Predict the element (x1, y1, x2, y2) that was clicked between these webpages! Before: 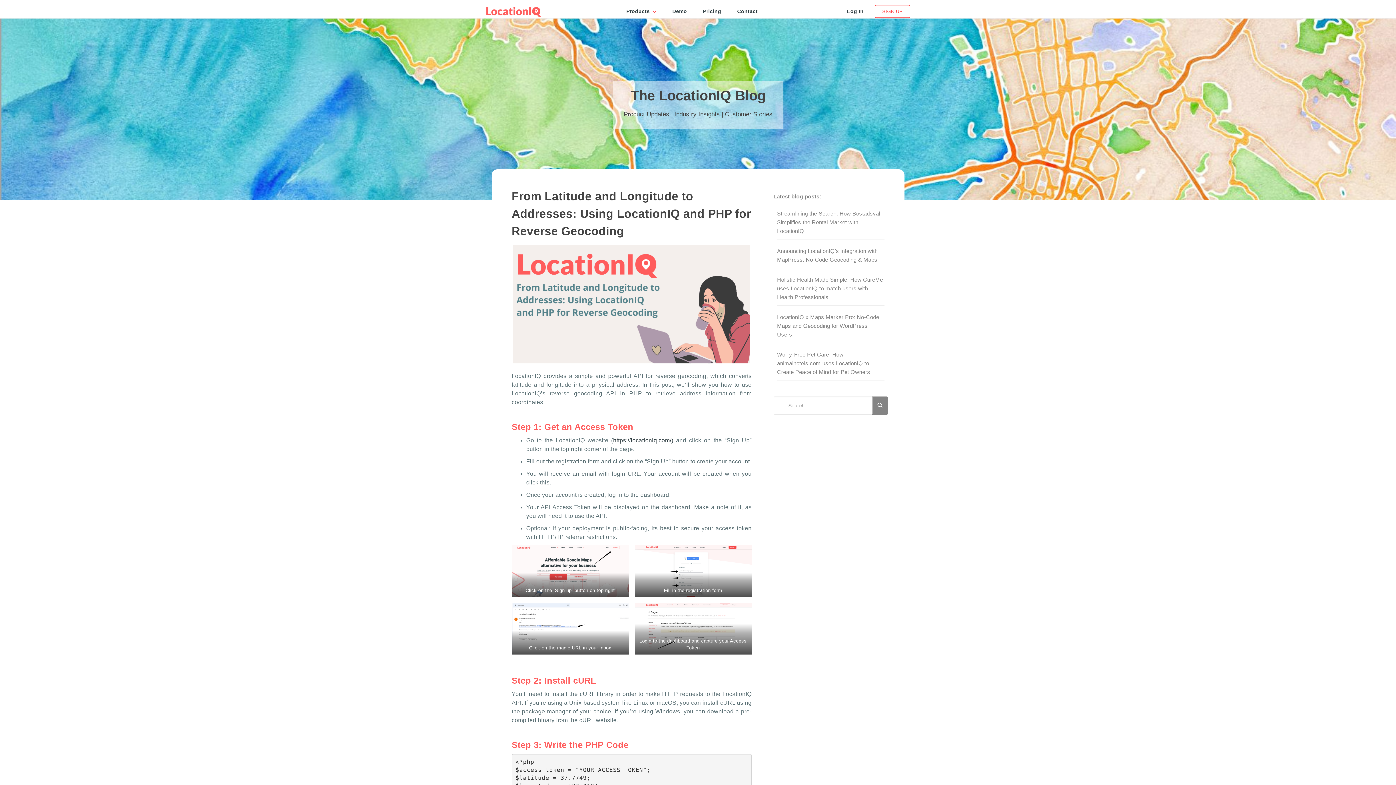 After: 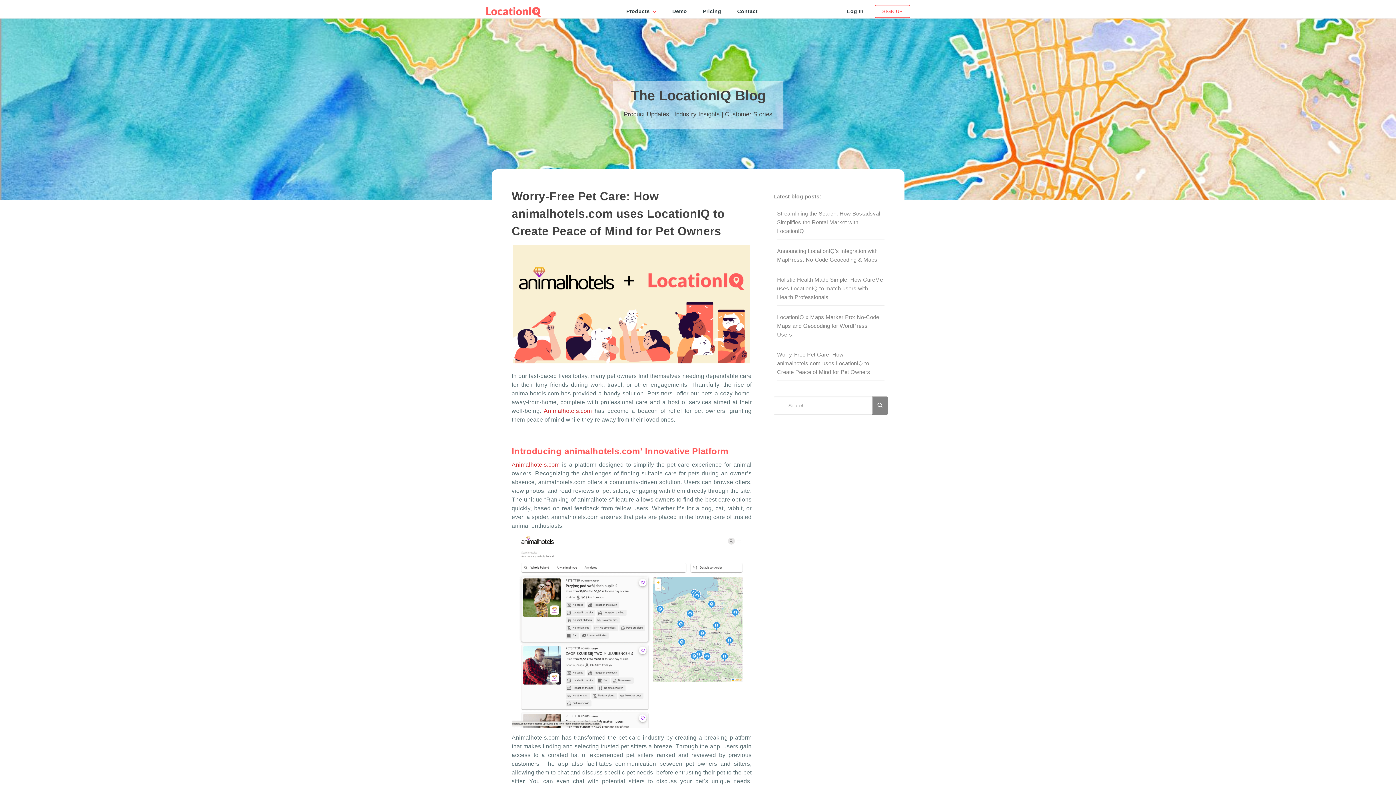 Action: bbox: (777, 351, 870, 375) label: Worry-Free Pet Care: How animalhotels.com uses LocationIQ to Create Peace of Mind for Pet Owners